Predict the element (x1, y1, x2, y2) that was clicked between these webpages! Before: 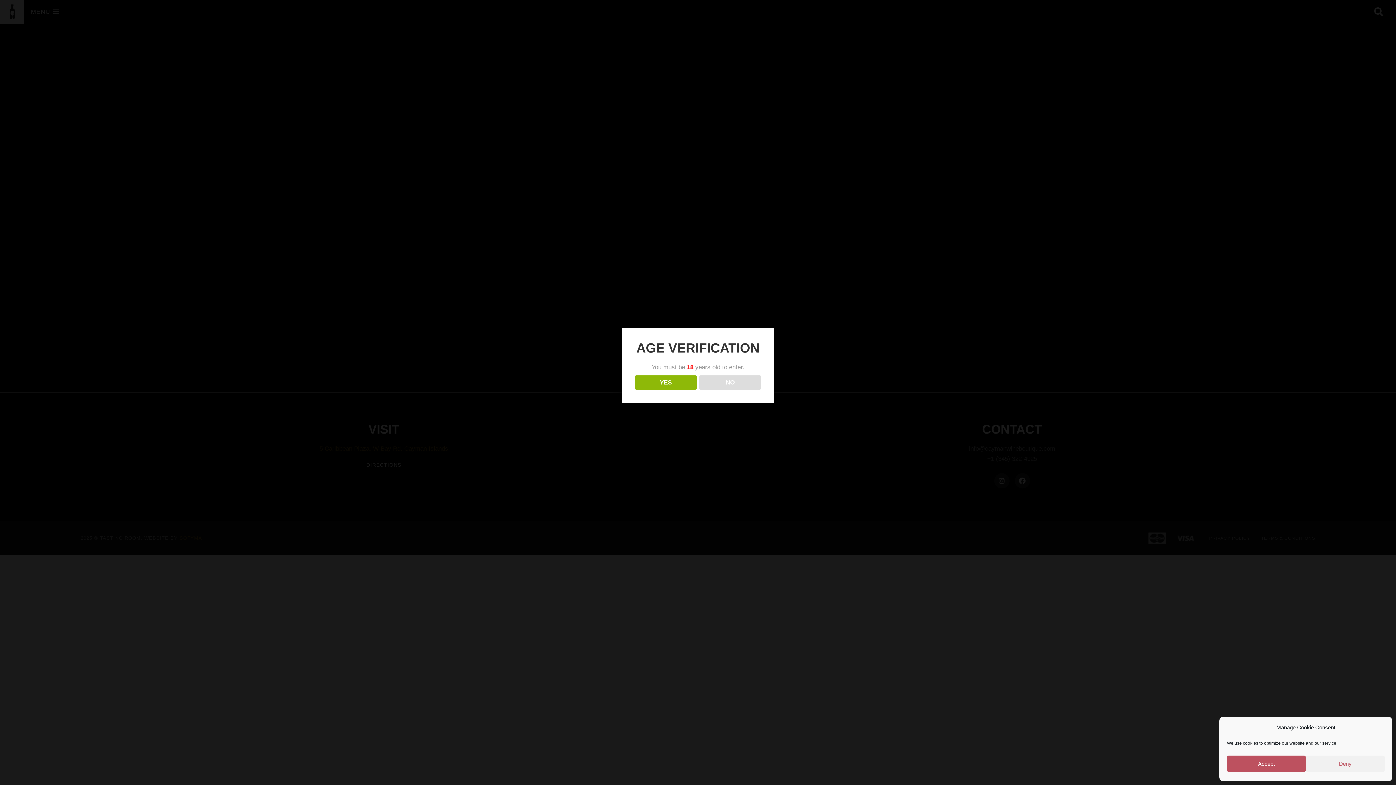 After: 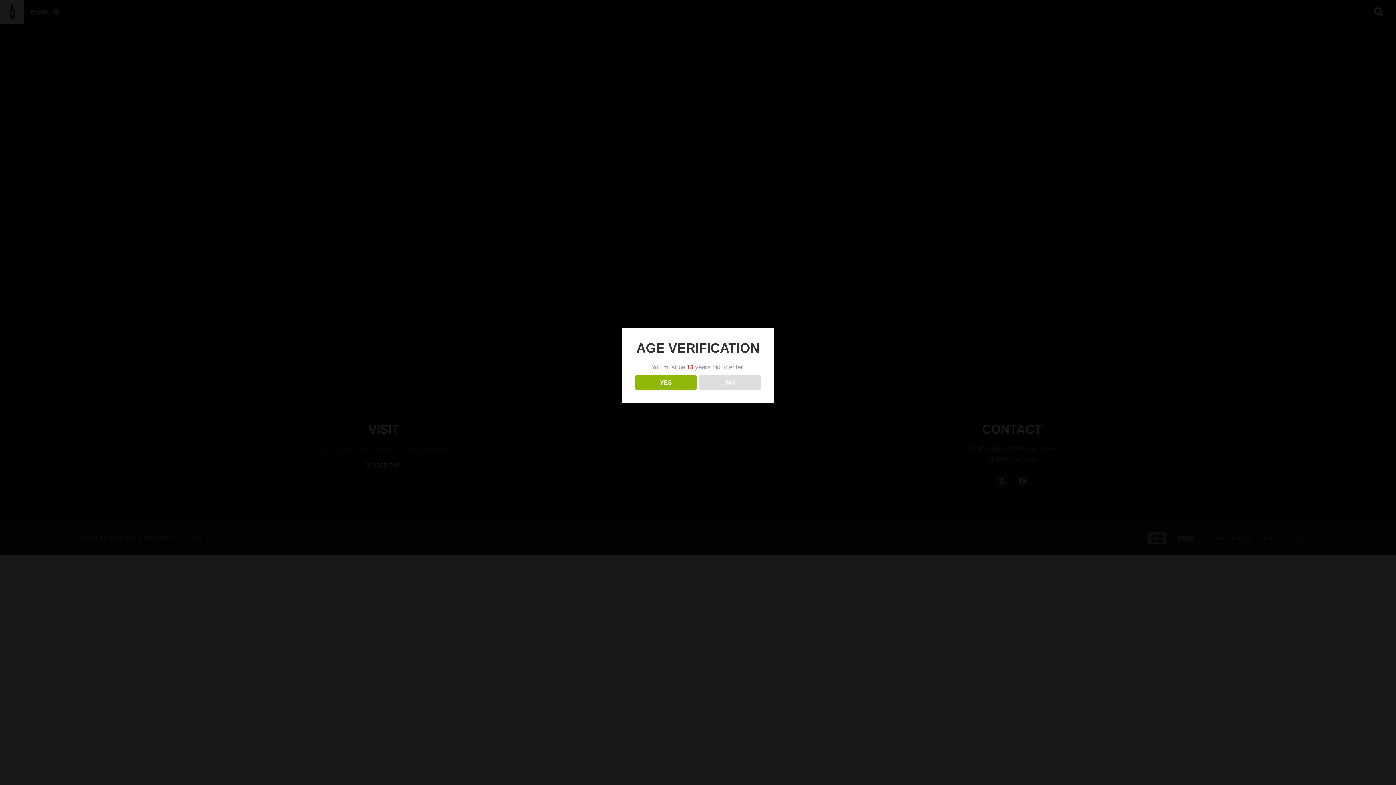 Action: bbox: (1306, 756, 1385, 772) label: Deny